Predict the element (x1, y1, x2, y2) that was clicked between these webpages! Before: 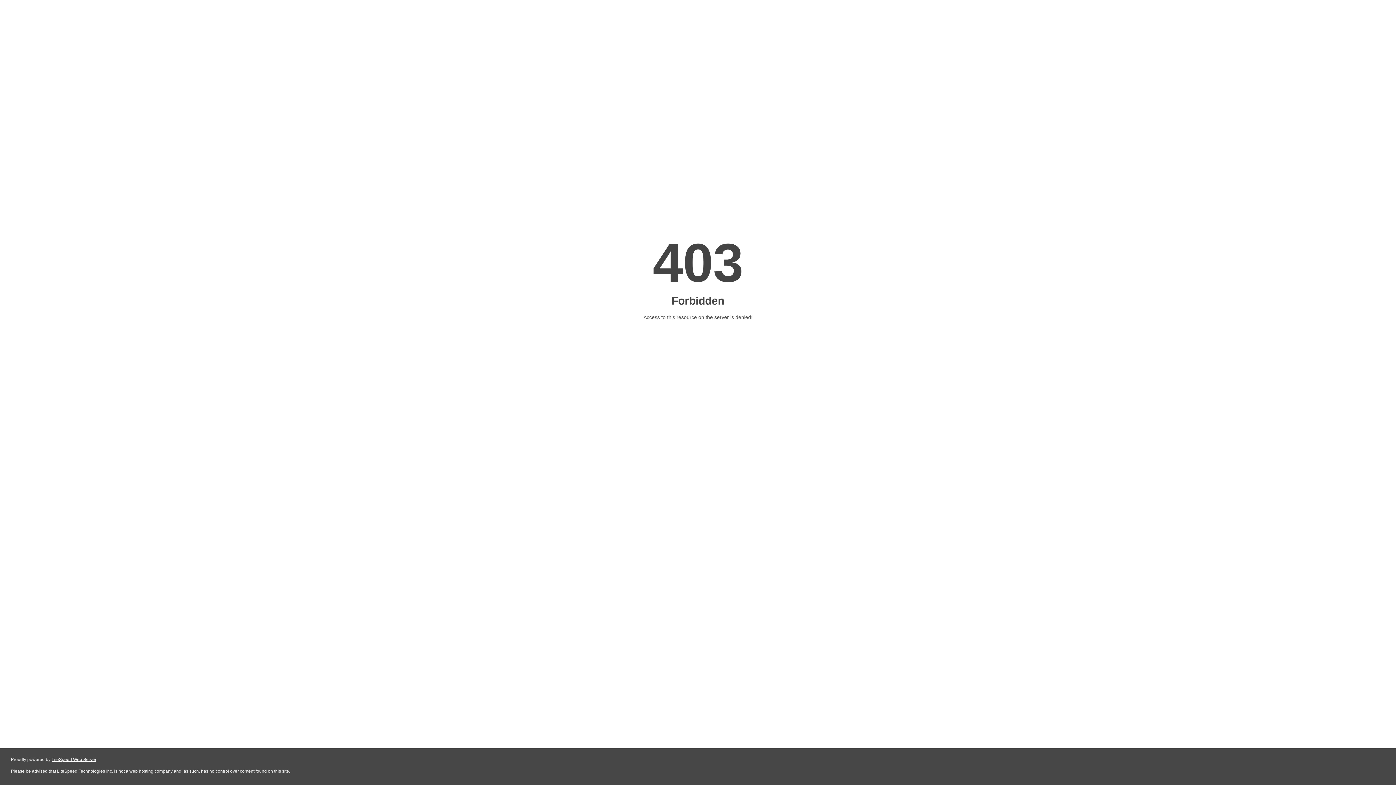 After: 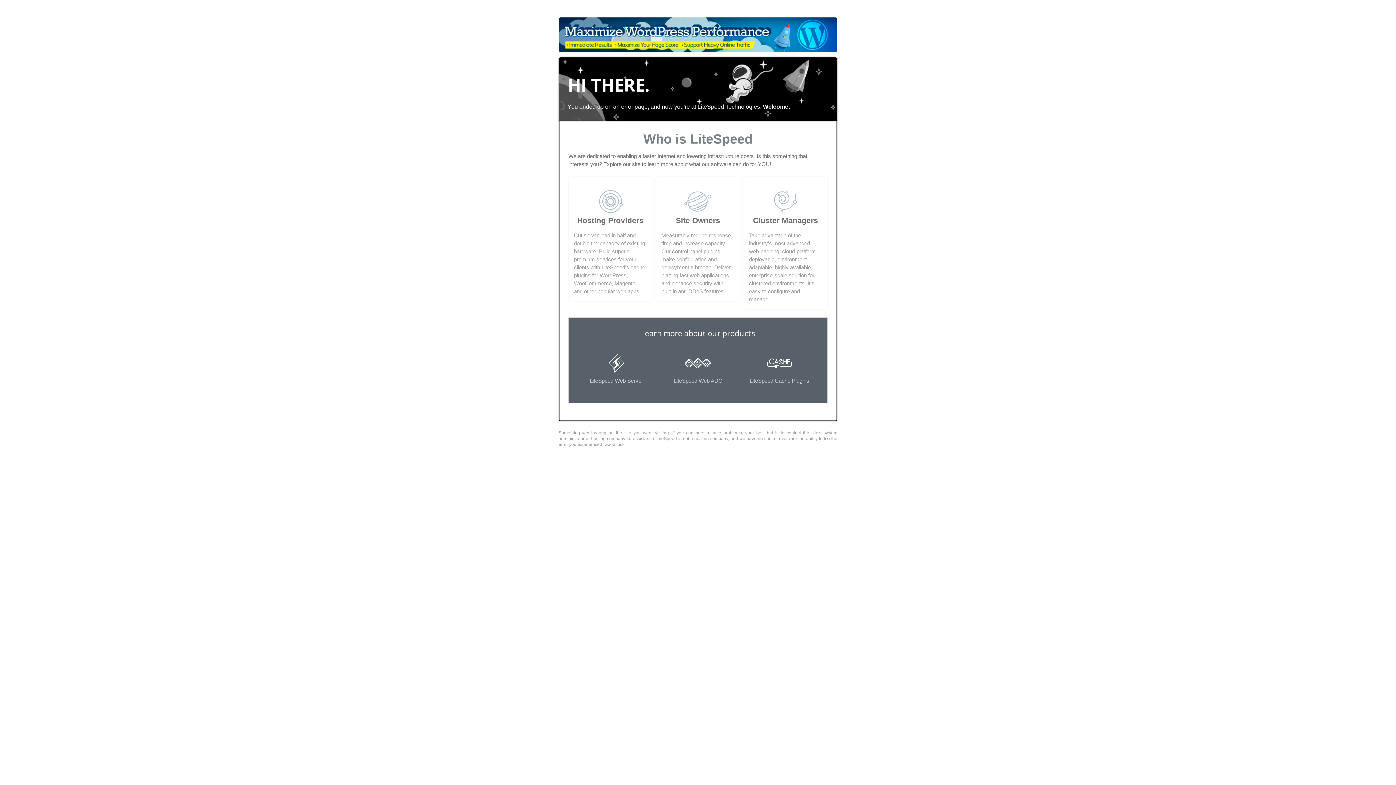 Action: bbox: (51, 757, 96, 762) label: LiteSpeed Web Server